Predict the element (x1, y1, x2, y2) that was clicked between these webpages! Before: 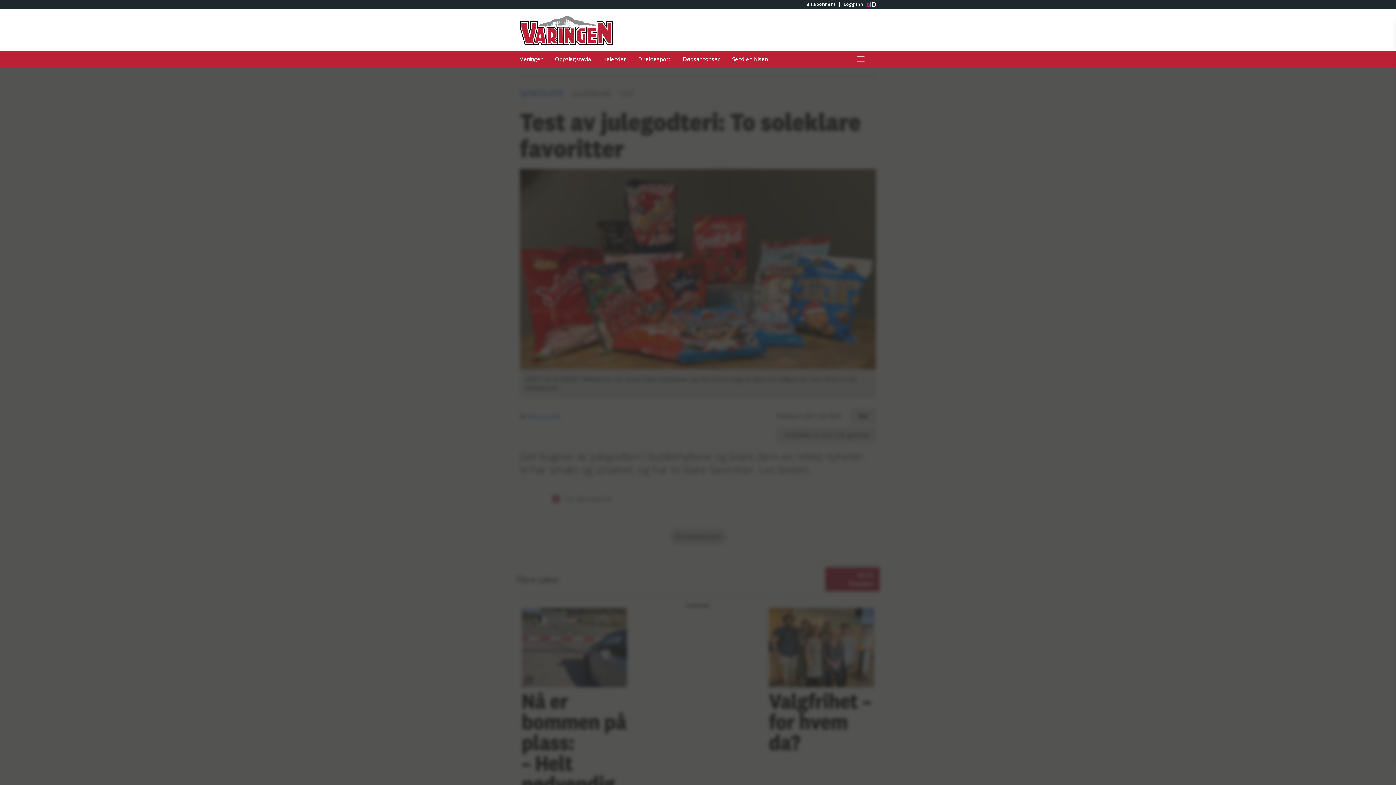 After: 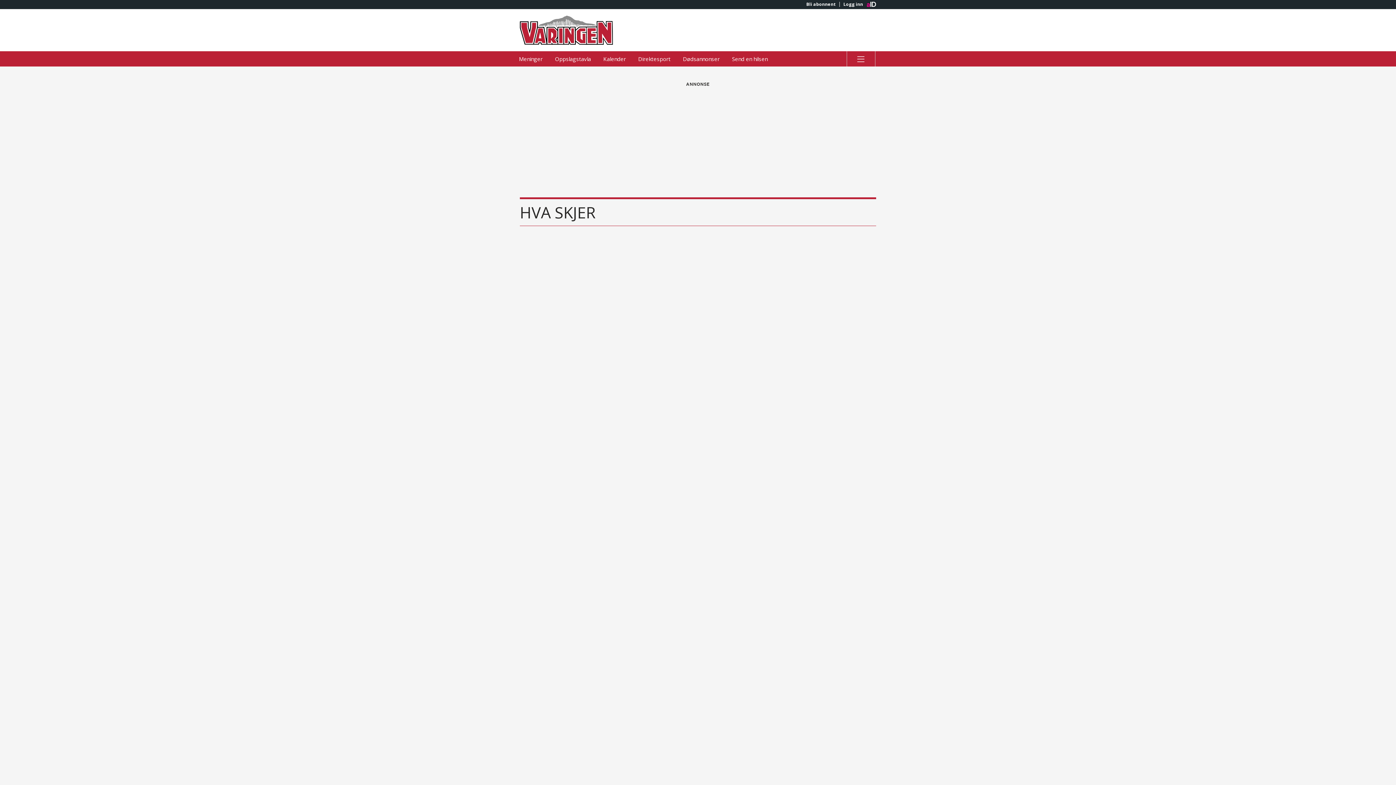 Action: bbox: (598, 51, 631, 66) label: Kalender